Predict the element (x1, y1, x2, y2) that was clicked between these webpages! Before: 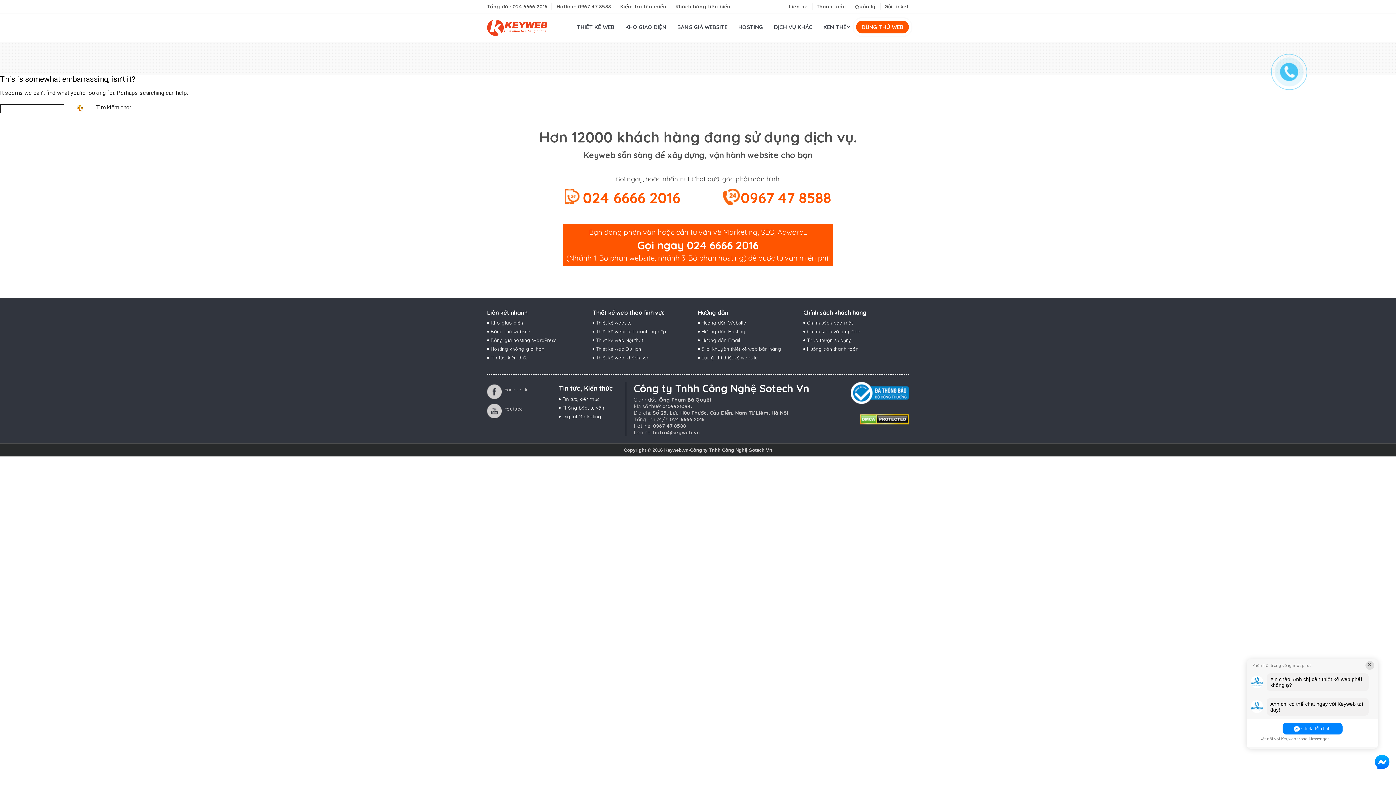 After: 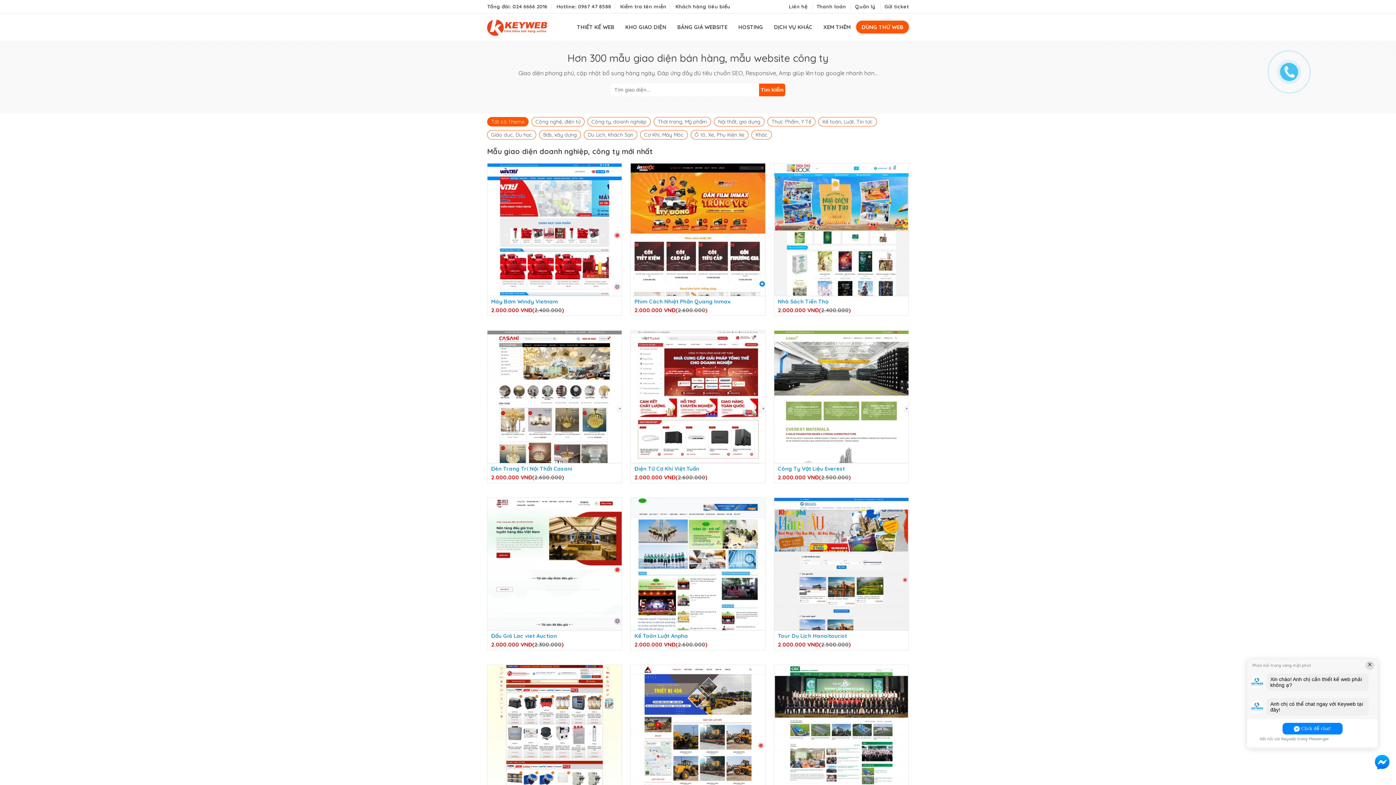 Action: bbox: (490, 319, 523, 325) label: Kho giao diện